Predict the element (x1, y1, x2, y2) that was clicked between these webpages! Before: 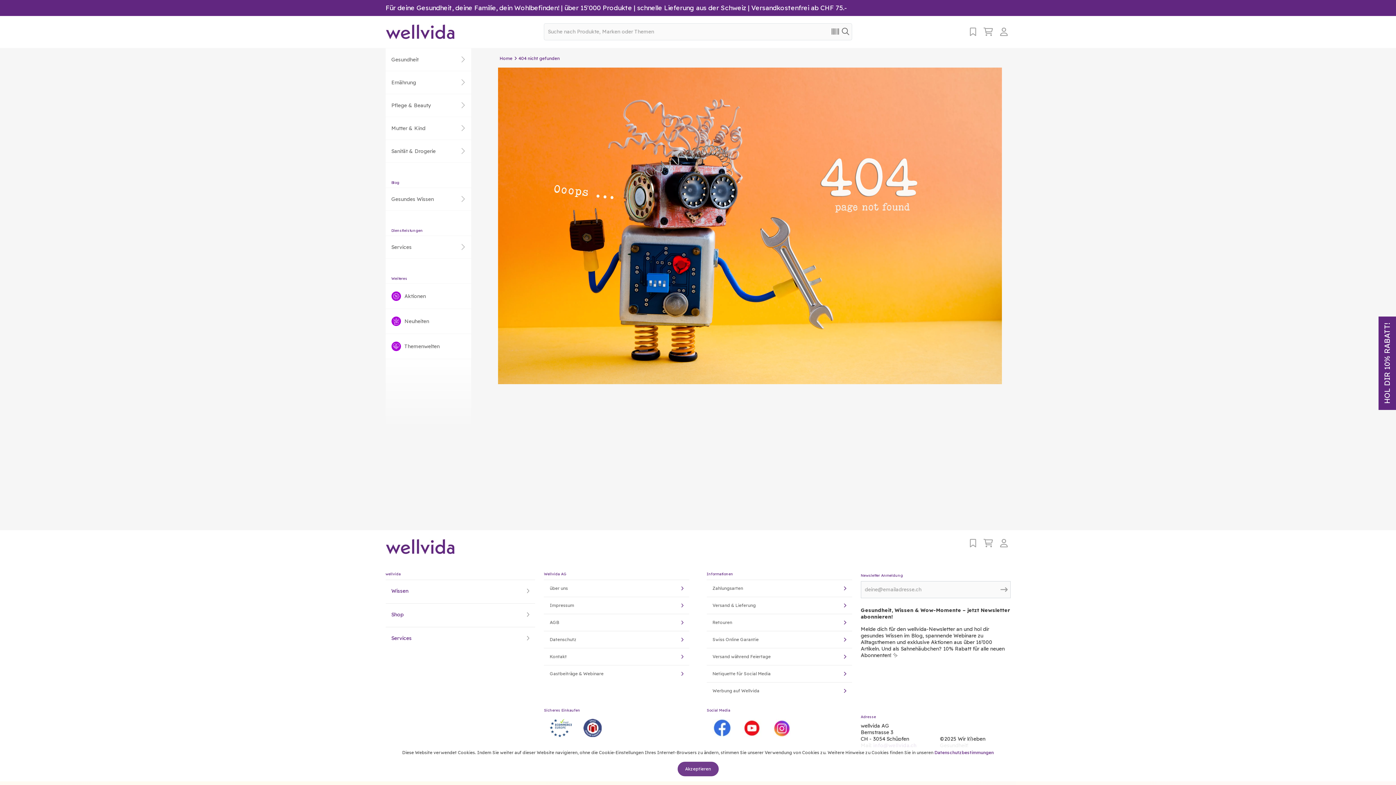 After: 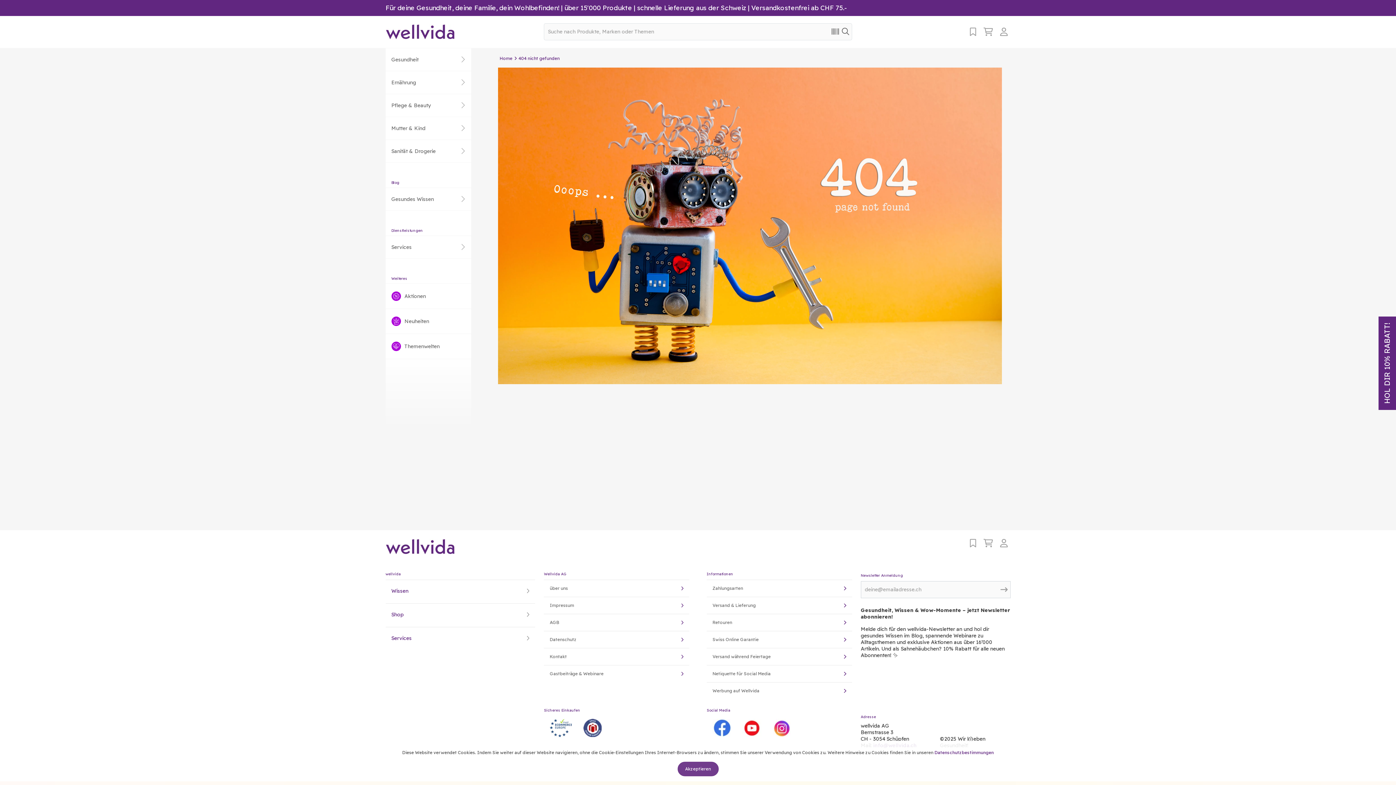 Action: bbox: (544, 716, 577, 740)